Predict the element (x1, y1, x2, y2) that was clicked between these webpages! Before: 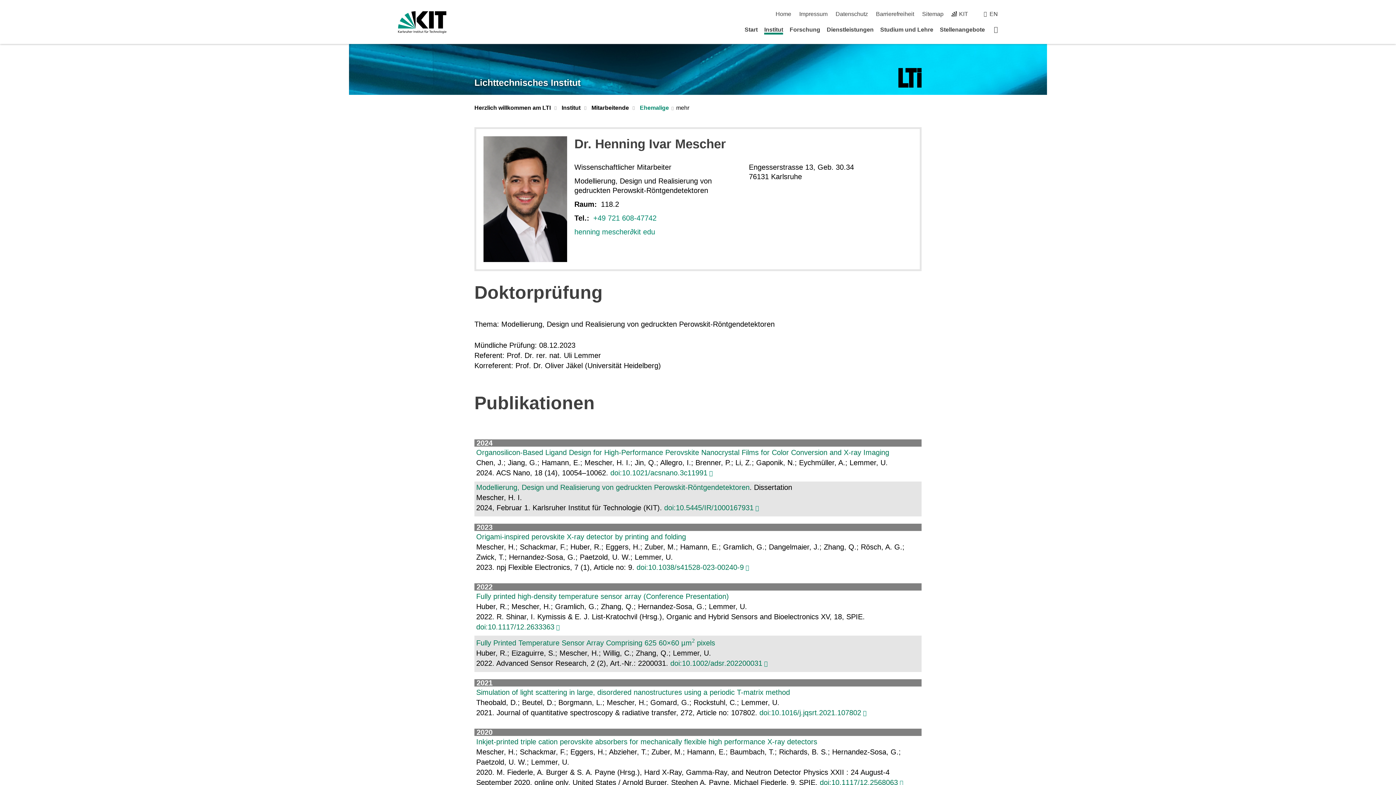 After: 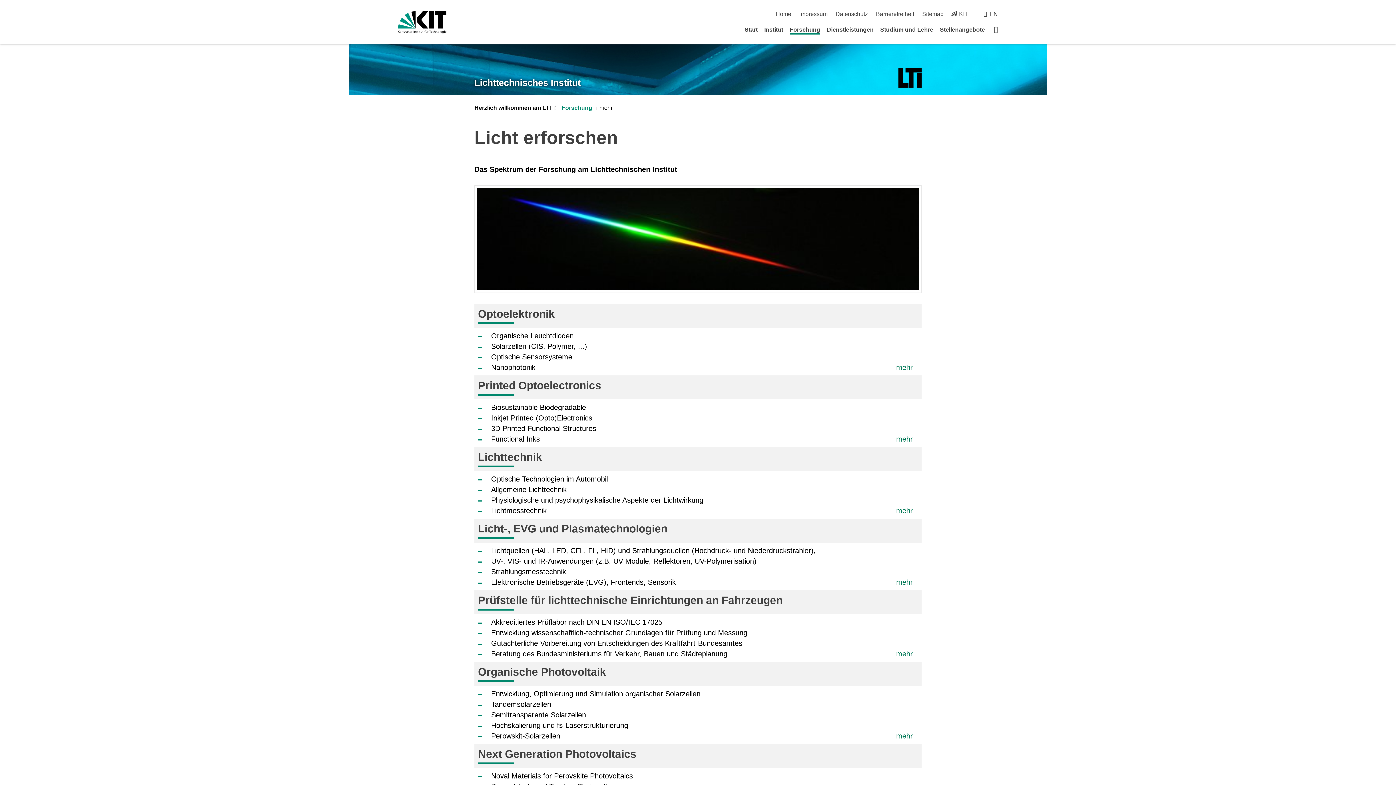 Action: label: Forschung bbox: (789, 26, 820, 32)